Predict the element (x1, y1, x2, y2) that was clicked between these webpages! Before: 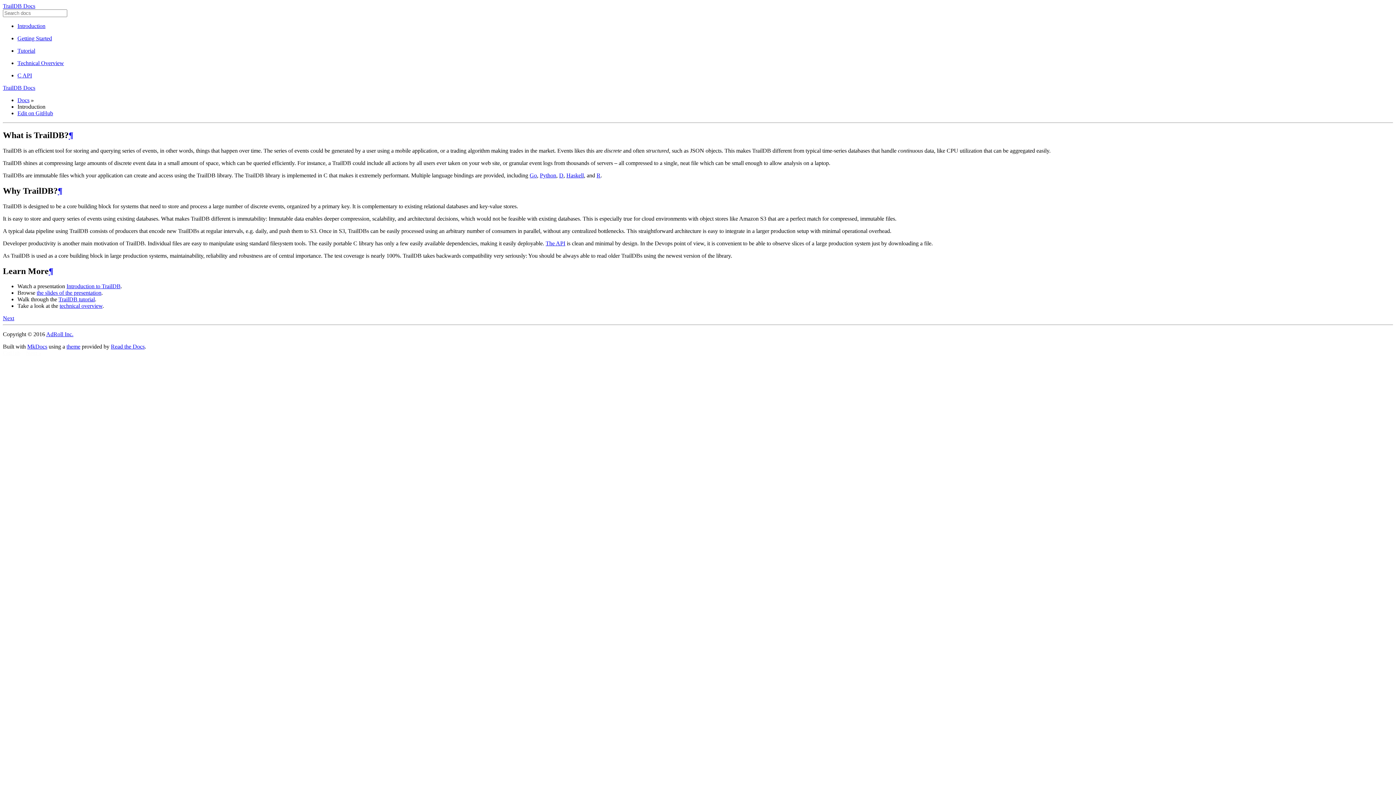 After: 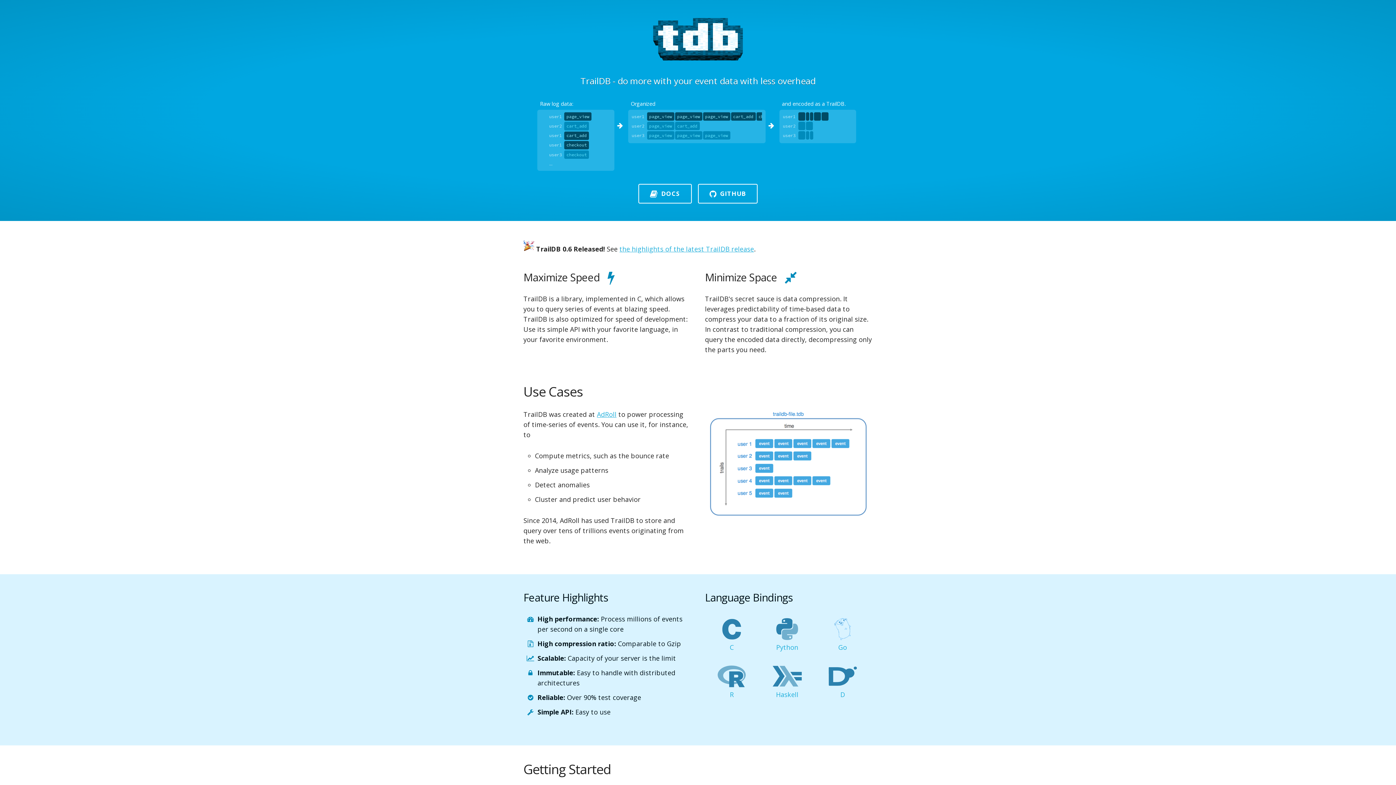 Action: bbox: (17, 22, 45, 29) label: Introduction